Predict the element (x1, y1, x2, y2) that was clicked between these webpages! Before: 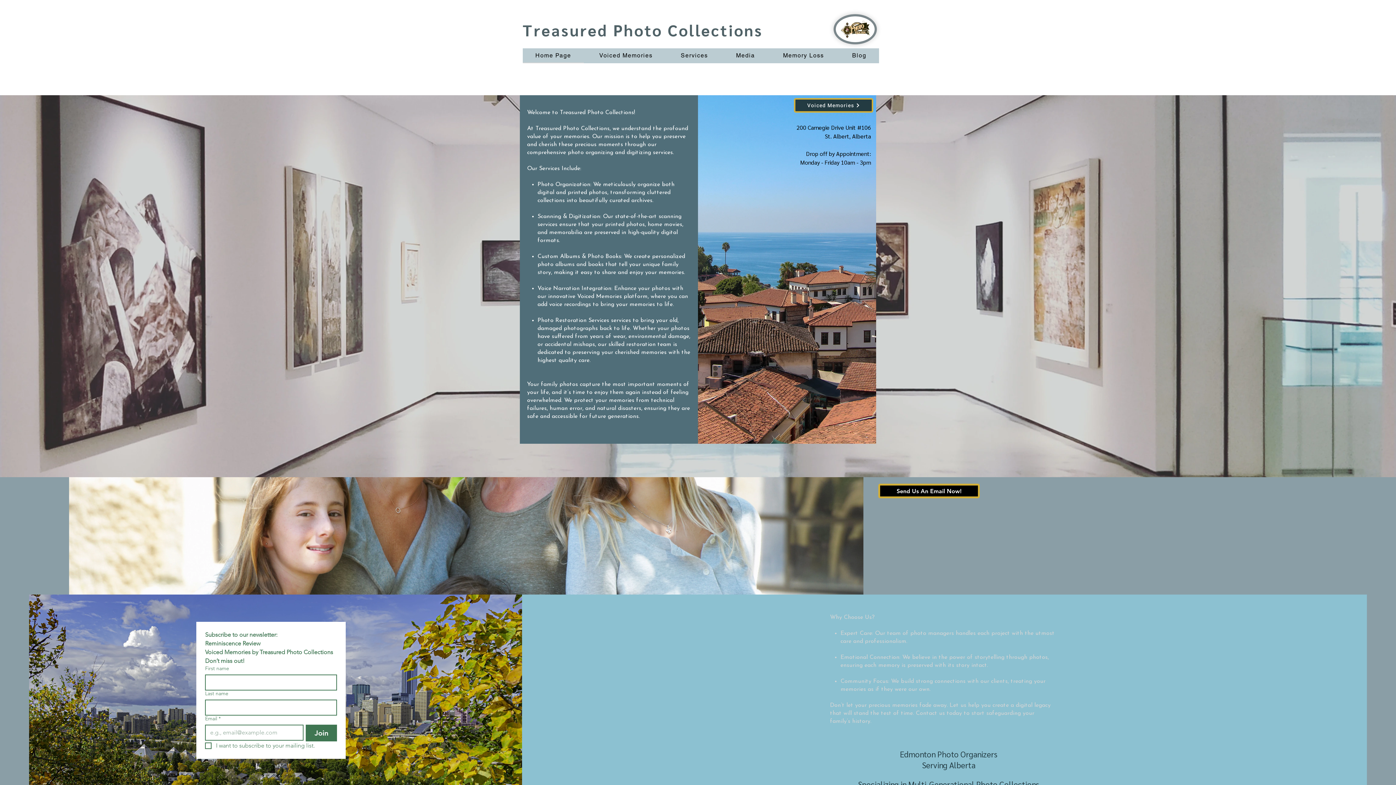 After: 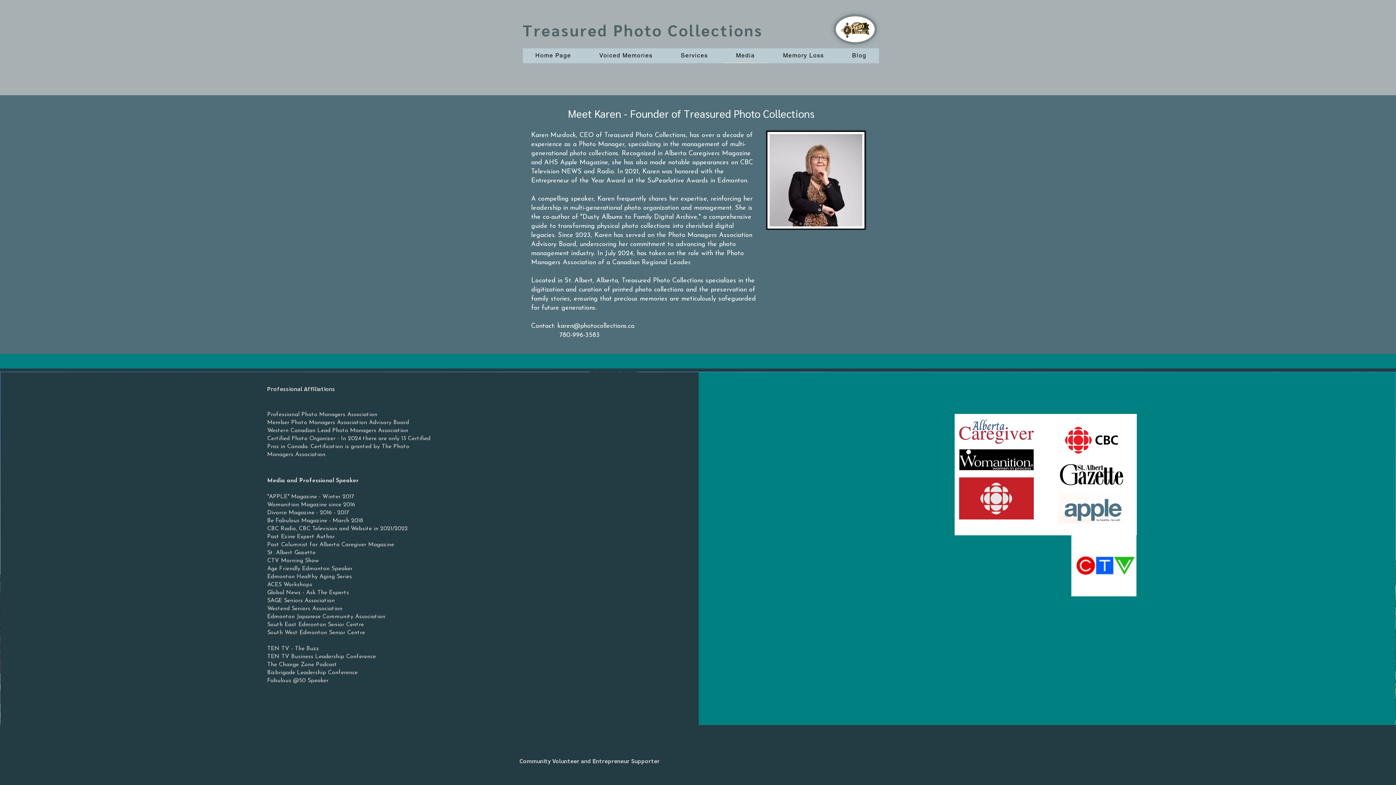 Action: label: Media bbox: (723, 48, 767, 63)